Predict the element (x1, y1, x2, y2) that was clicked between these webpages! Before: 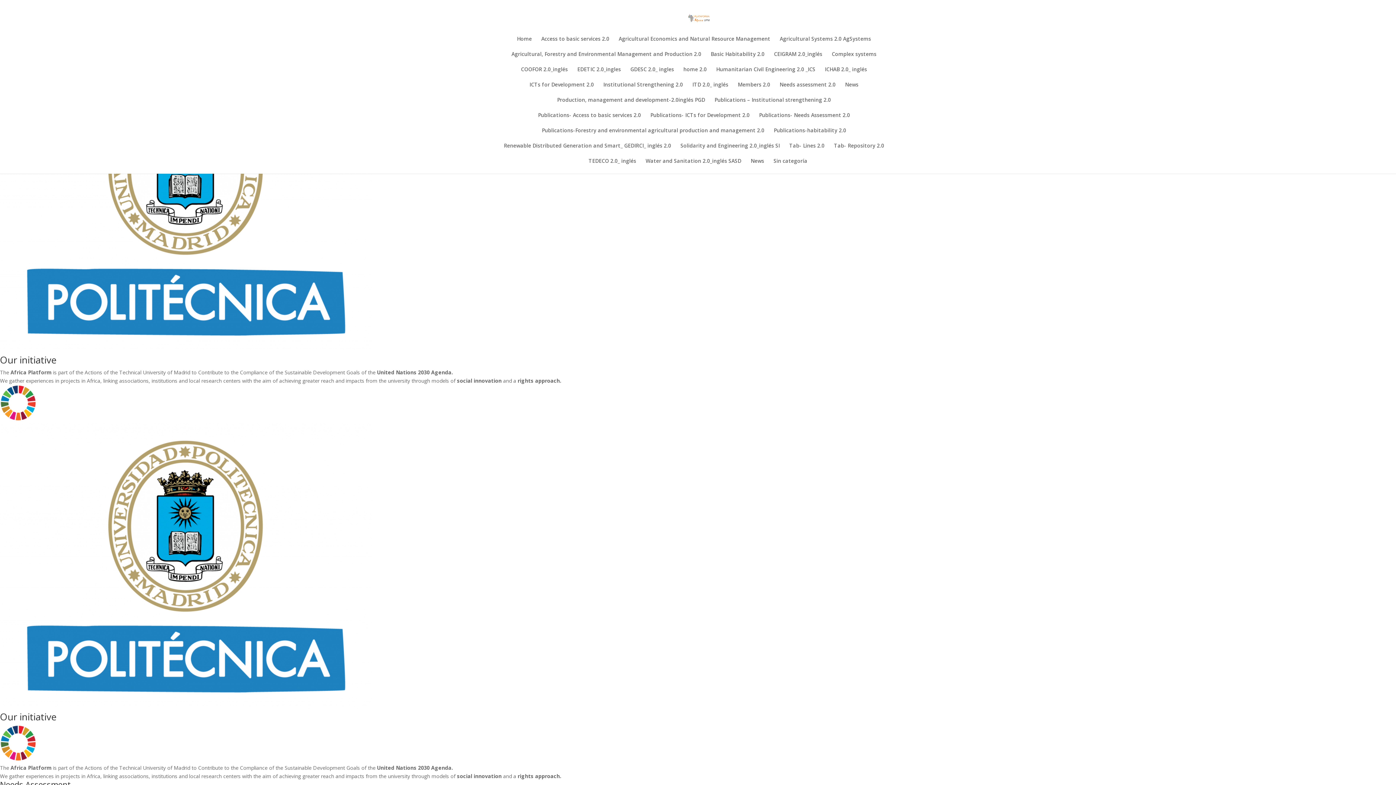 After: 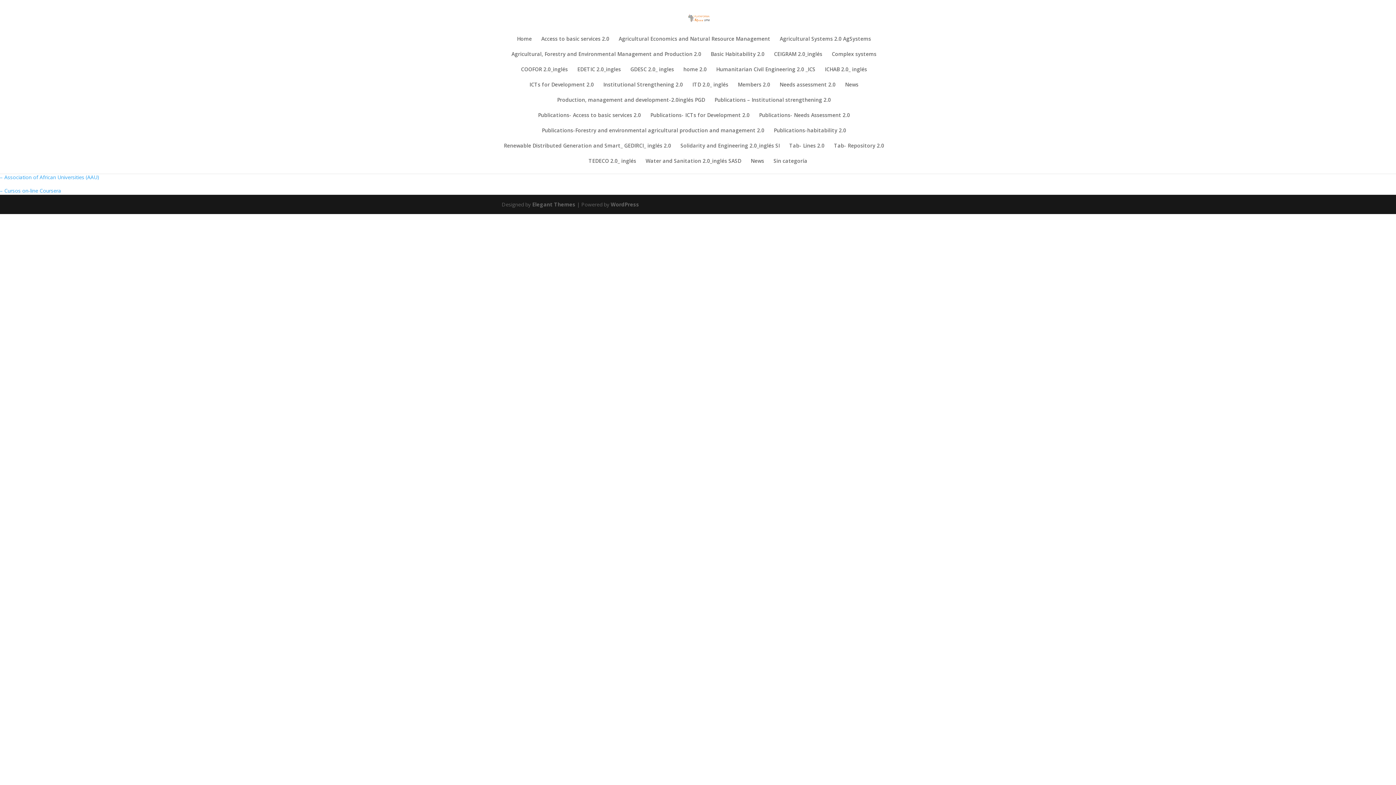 Action: bbox: (538, 112, 641, 128) label: Publications- Access to basic services 2.0